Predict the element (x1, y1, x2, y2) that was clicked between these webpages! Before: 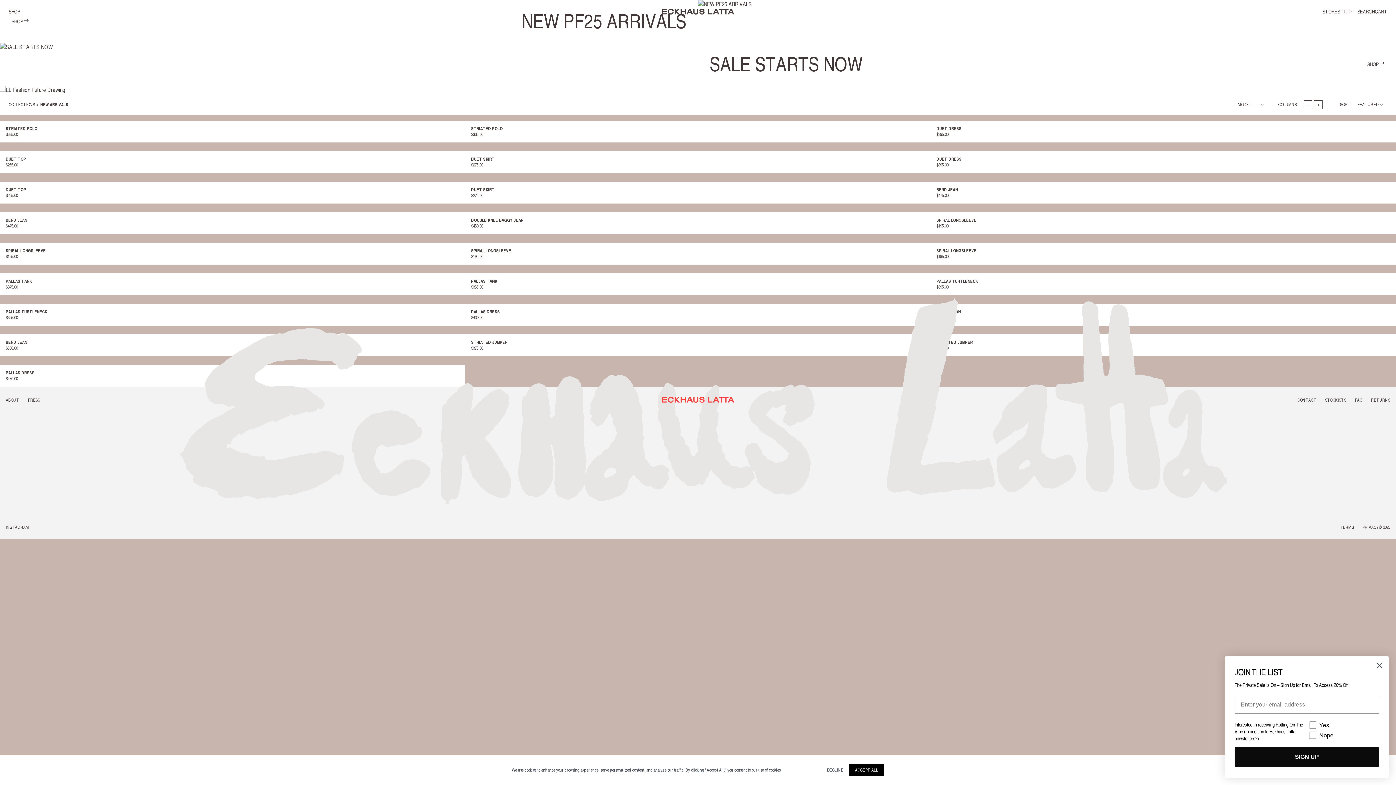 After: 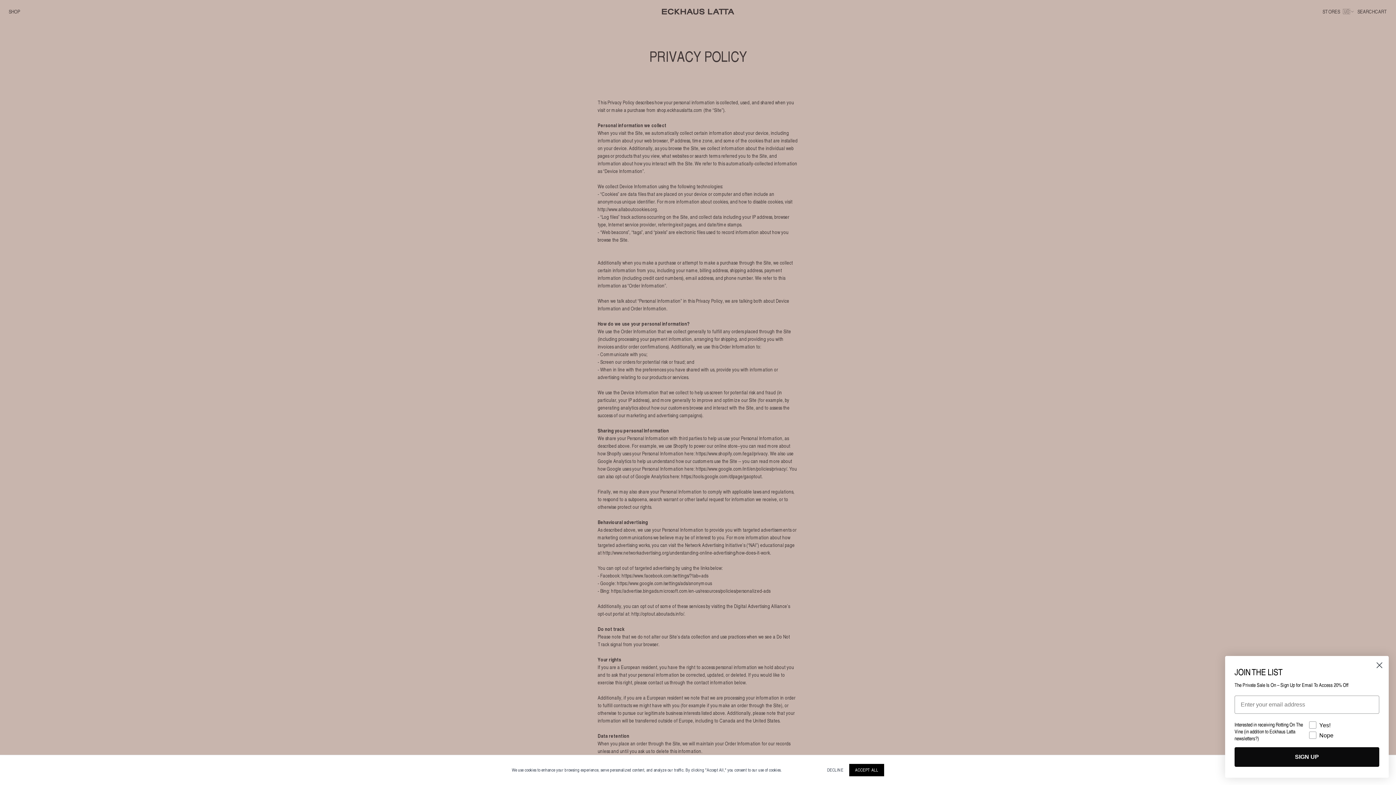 Action: label: PRIVACY bbox: (1362, 231, 1379, 236)